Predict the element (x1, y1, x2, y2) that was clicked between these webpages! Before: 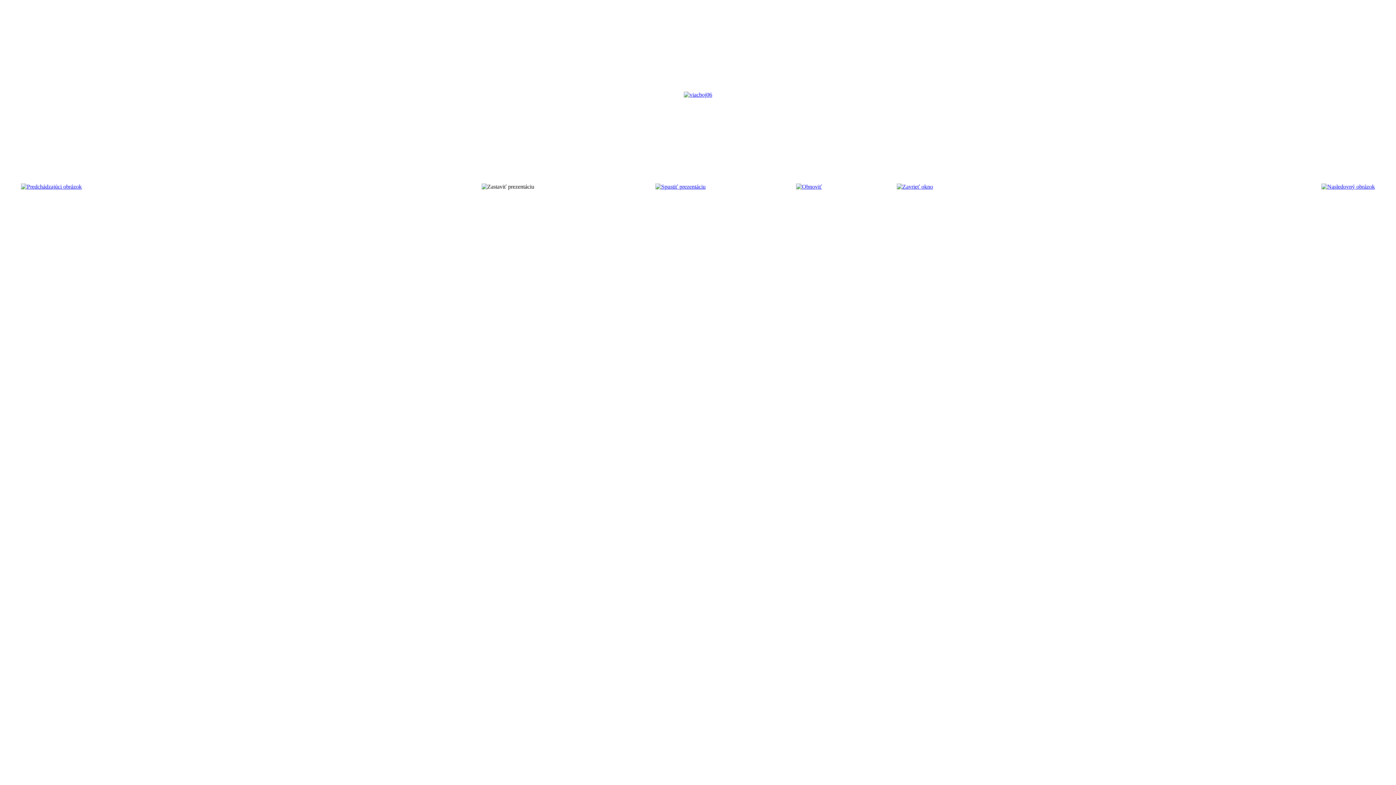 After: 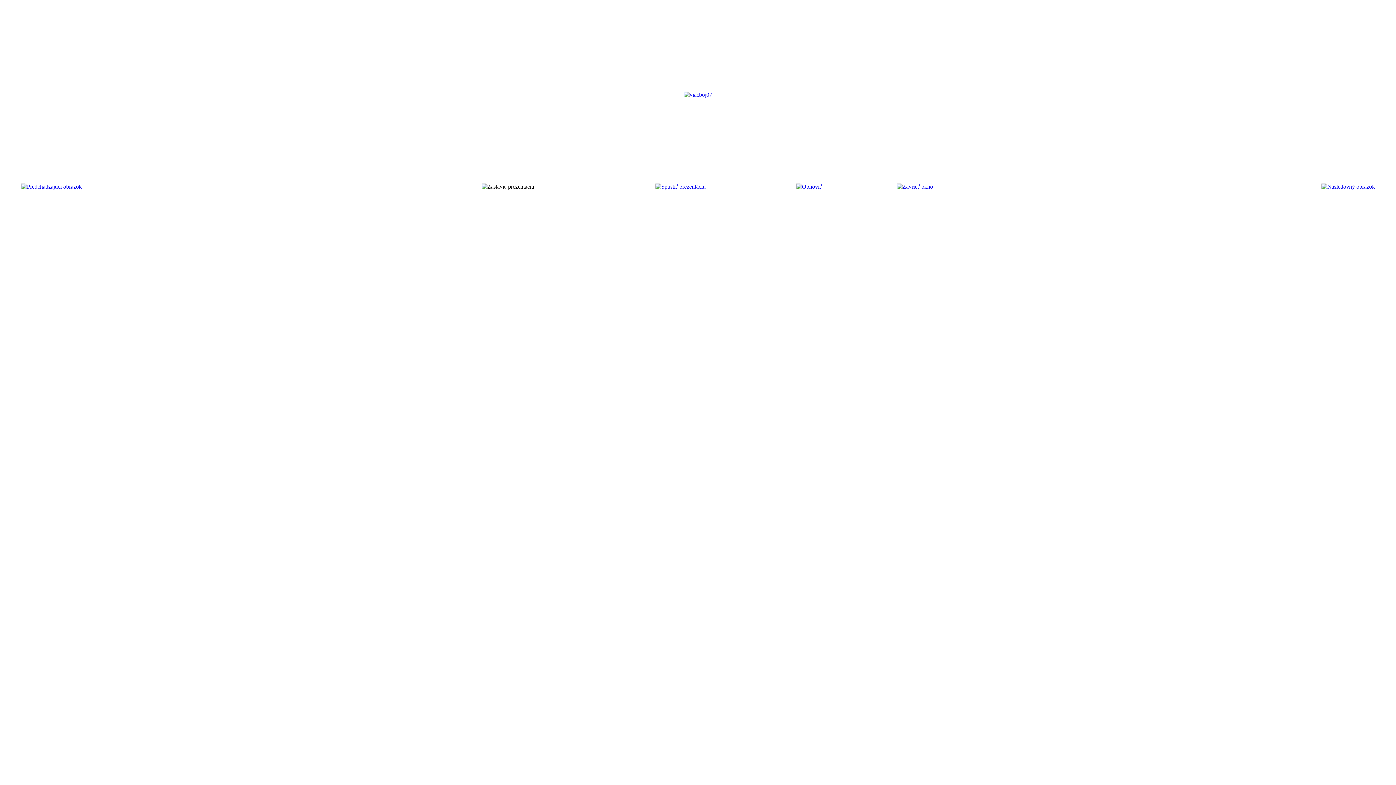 Action: bbox: (1321, 183, 1375, 189)